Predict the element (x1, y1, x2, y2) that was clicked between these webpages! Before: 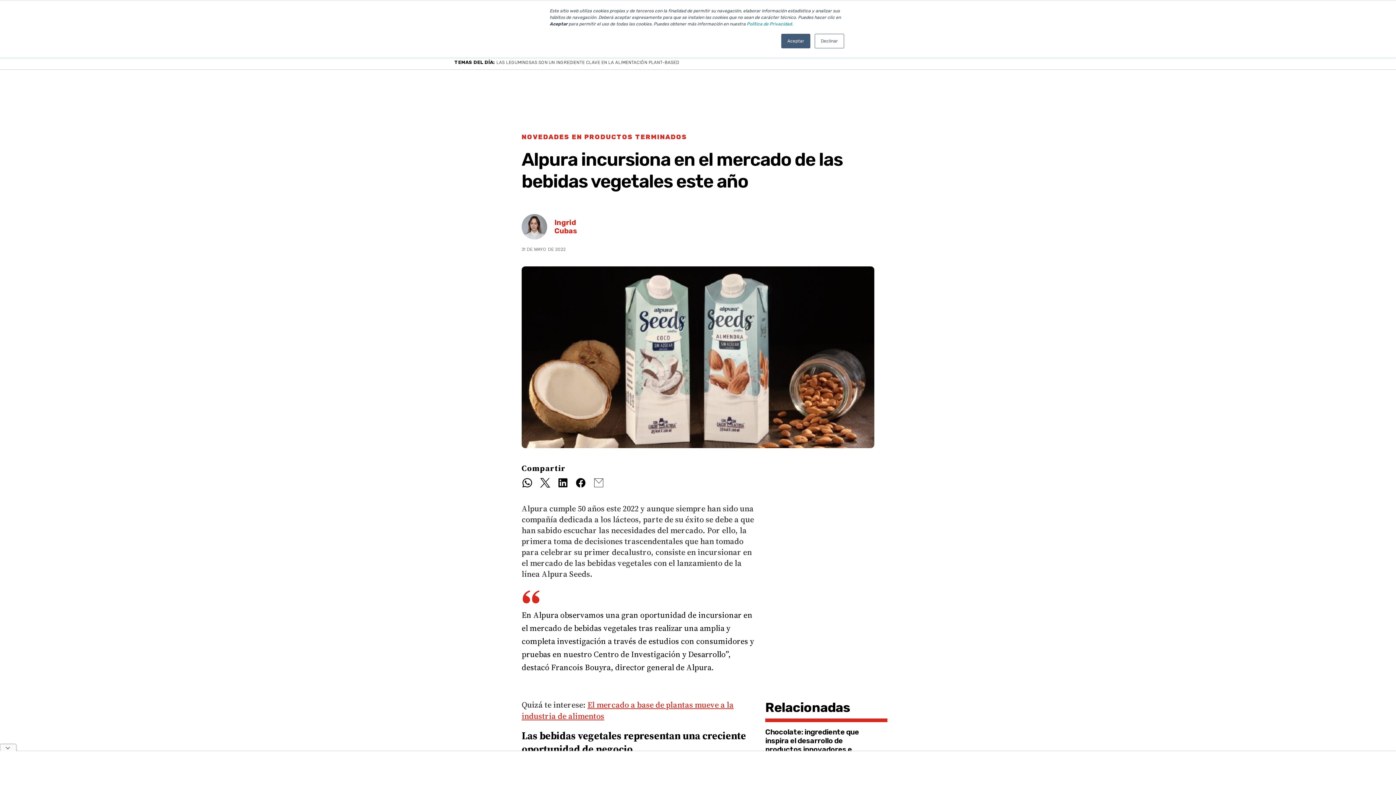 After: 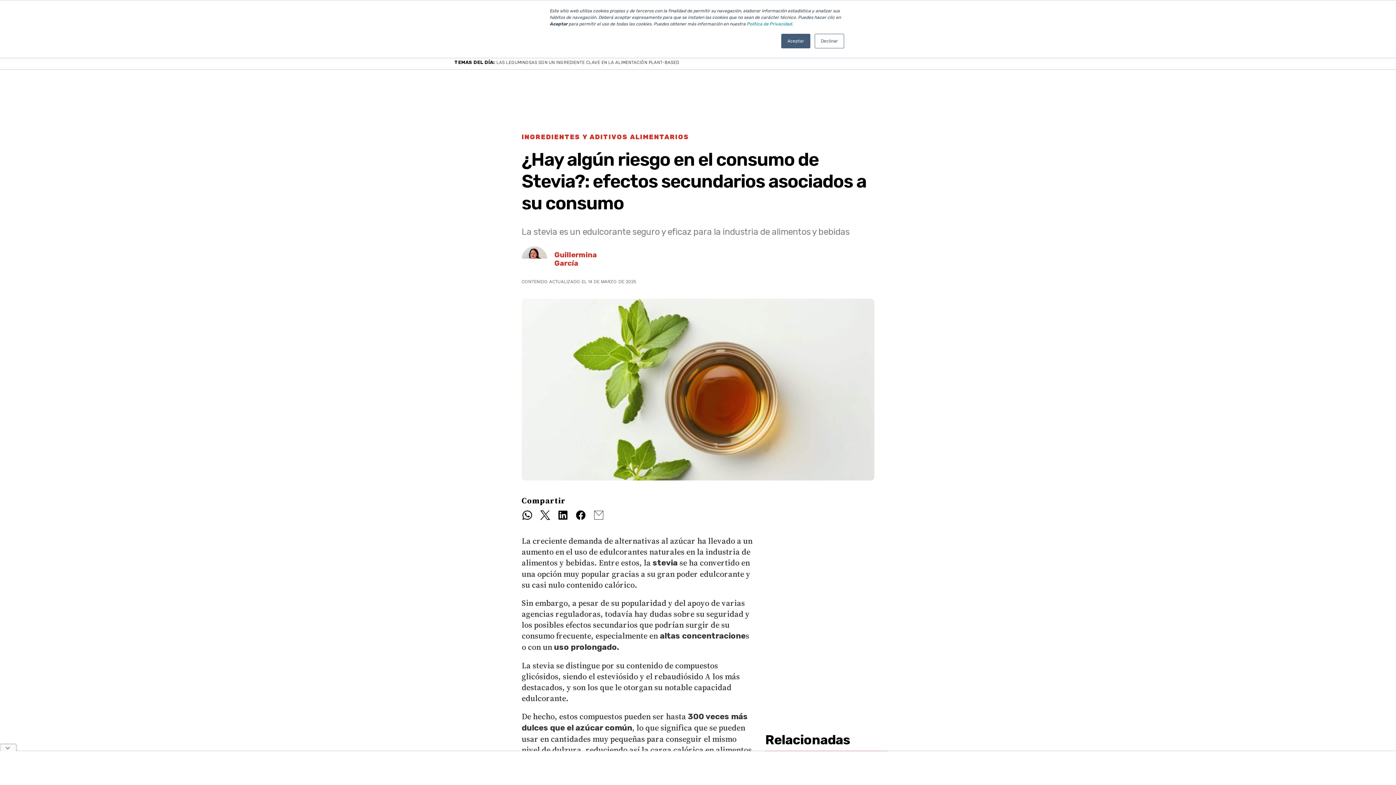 Action: label: ¿HAY ALGÚN RIESGO EN EL CONSUMO DE STEVIA?: EFECTOS SECUNDARIOS ASOCIADOS A SU CONSUMO bbox: (496, 60, 719, 65)